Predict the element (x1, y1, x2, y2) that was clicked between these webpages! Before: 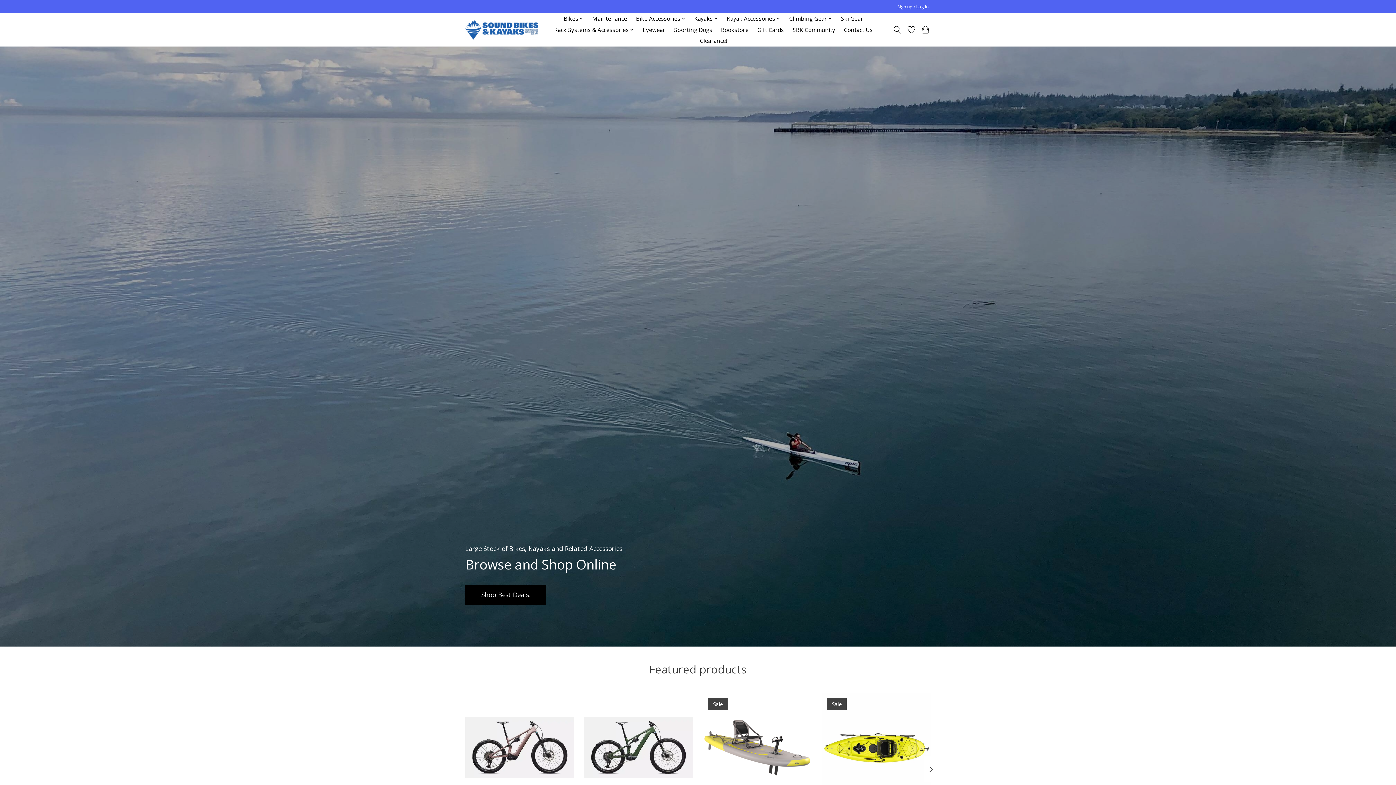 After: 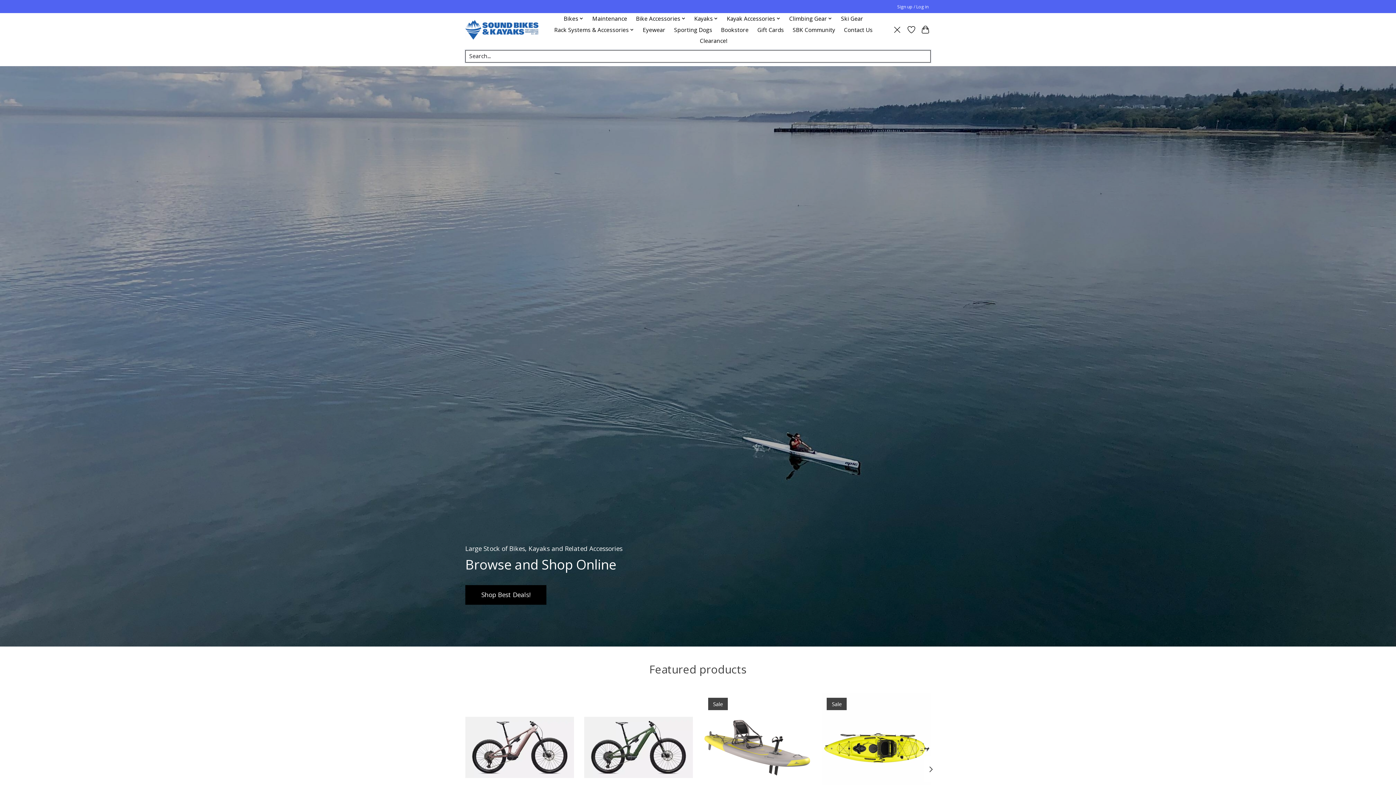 Action: bbox: (892, 23, 902, 36) label: Toggle icon